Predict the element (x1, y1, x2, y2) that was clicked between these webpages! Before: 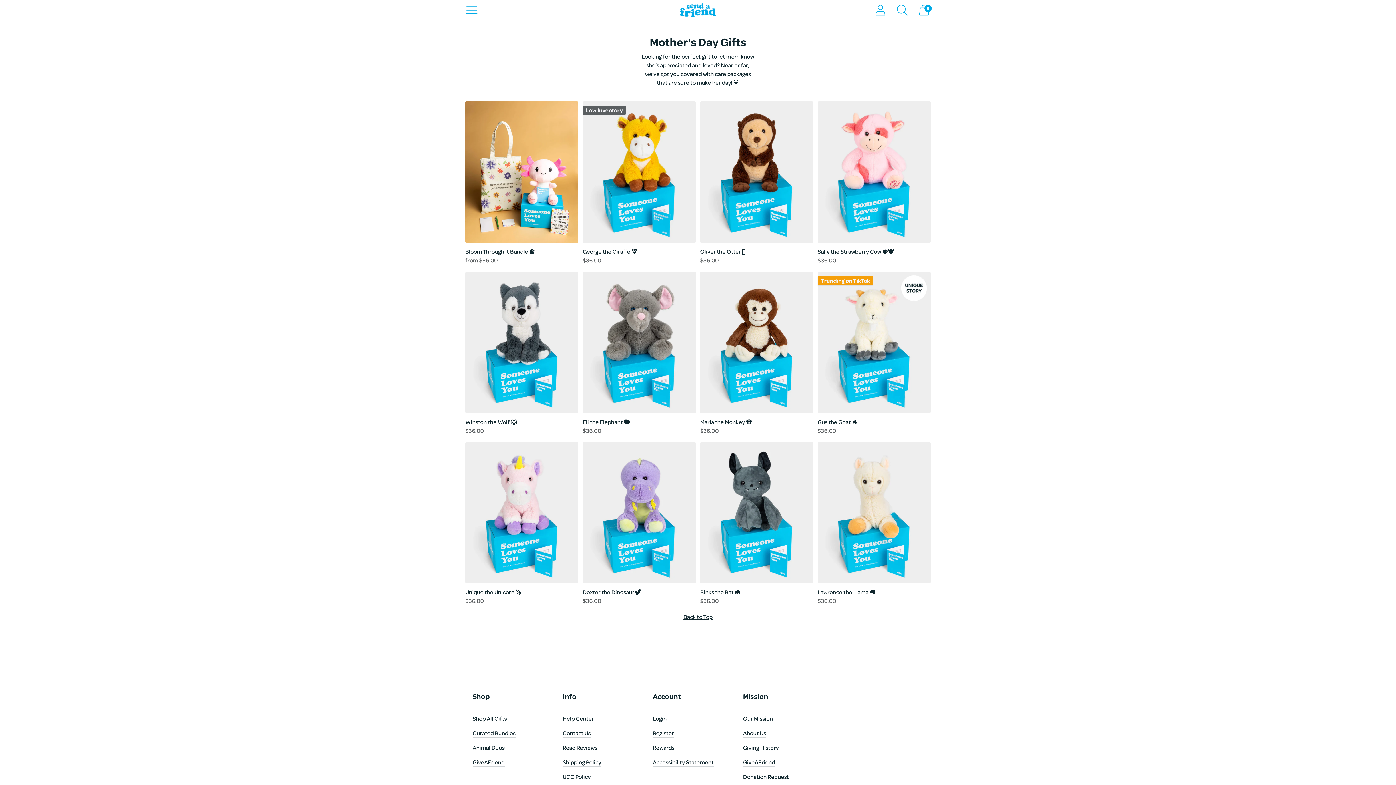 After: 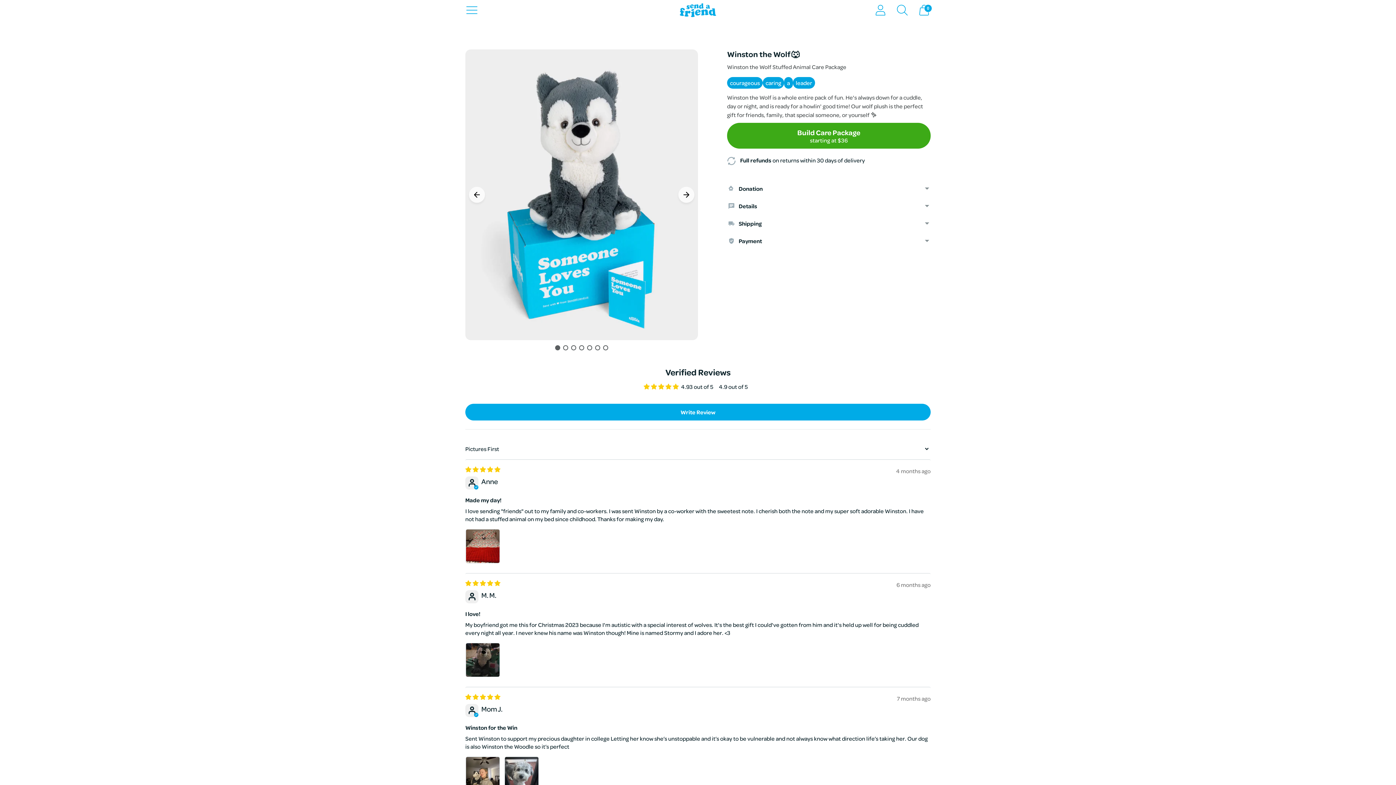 Action: bbox: (465, 271, 578, 413) label: Winston the Wolf 🐺